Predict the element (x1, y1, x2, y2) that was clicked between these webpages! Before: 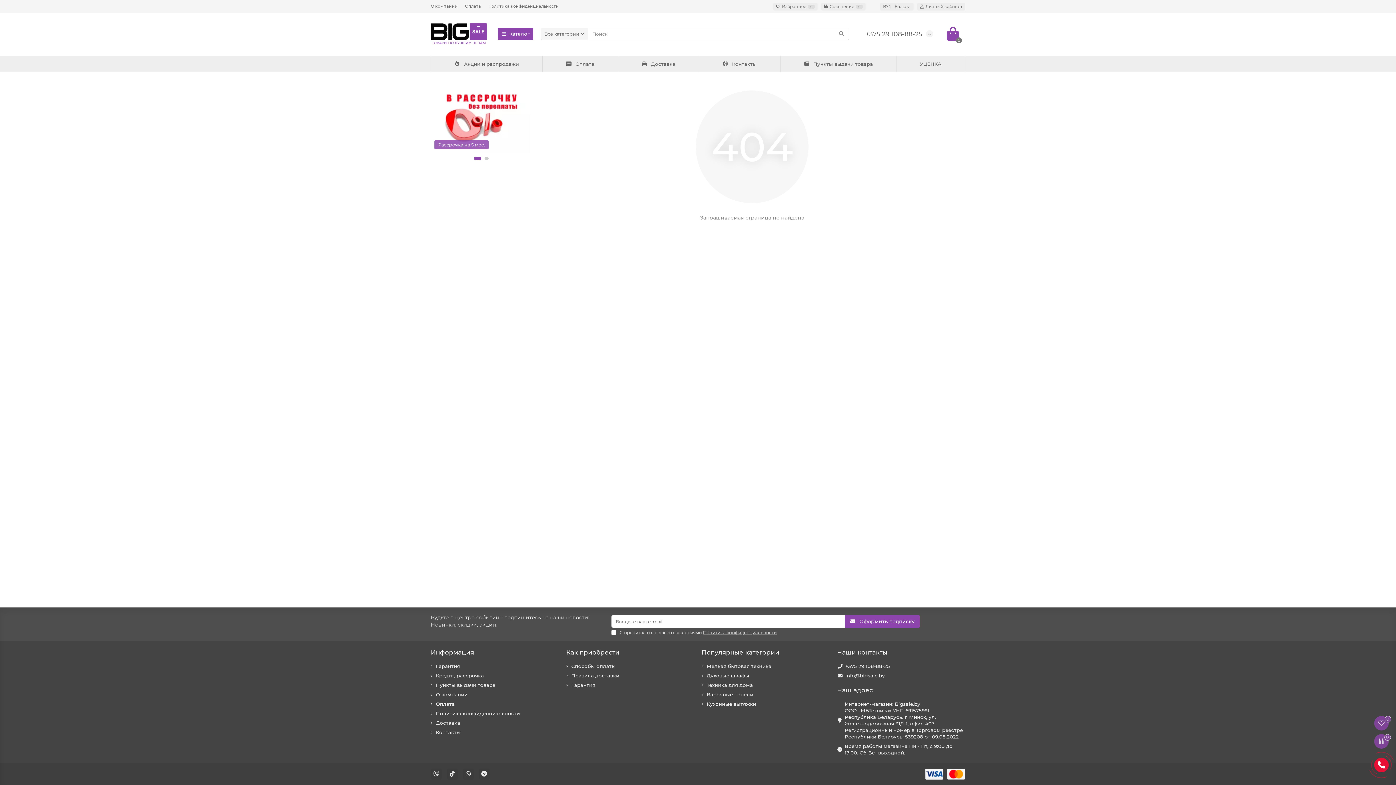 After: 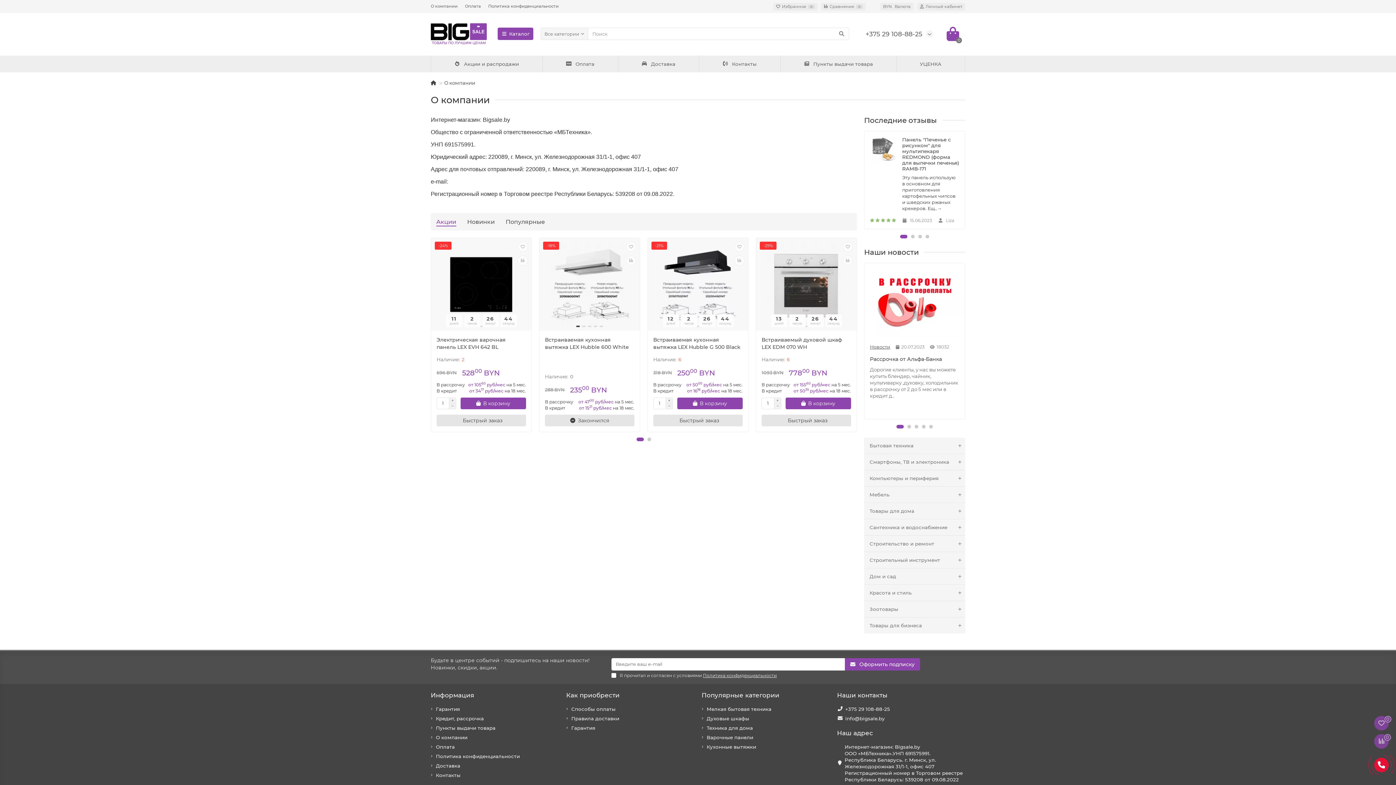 Action: bbox: (436, 691, 467, 698) label: О компании